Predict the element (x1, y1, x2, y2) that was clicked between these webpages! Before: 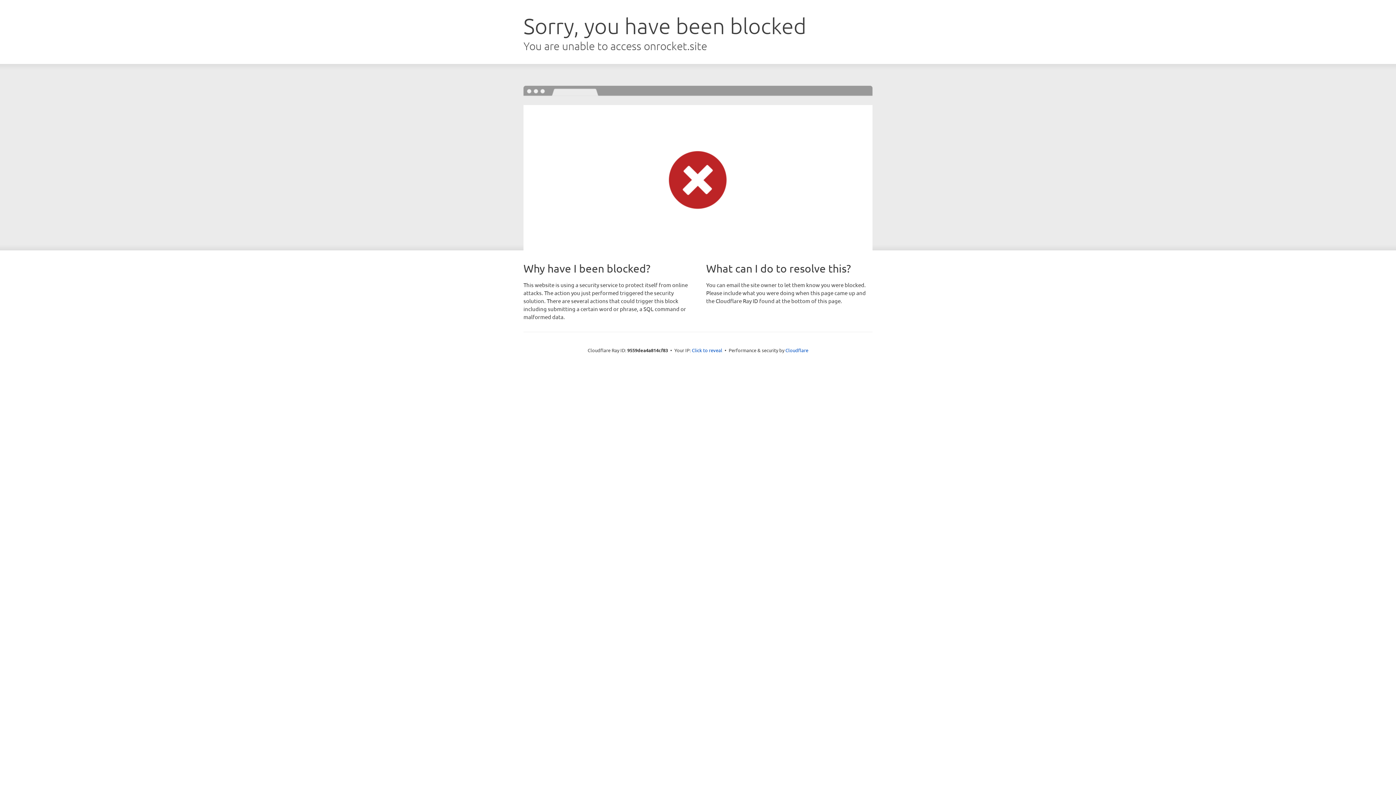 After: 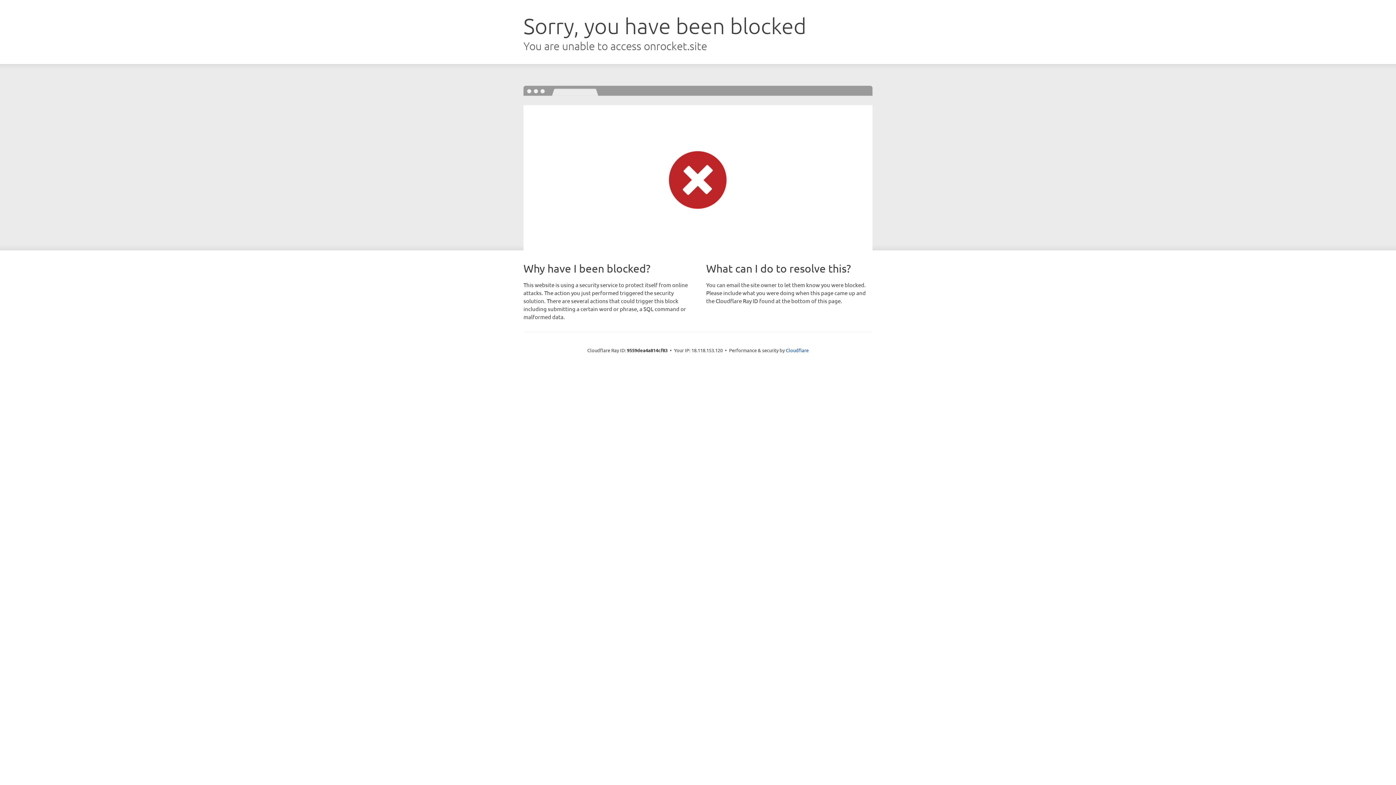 Action: label: Click to reveal bbox: (692, 346, 722, 353)